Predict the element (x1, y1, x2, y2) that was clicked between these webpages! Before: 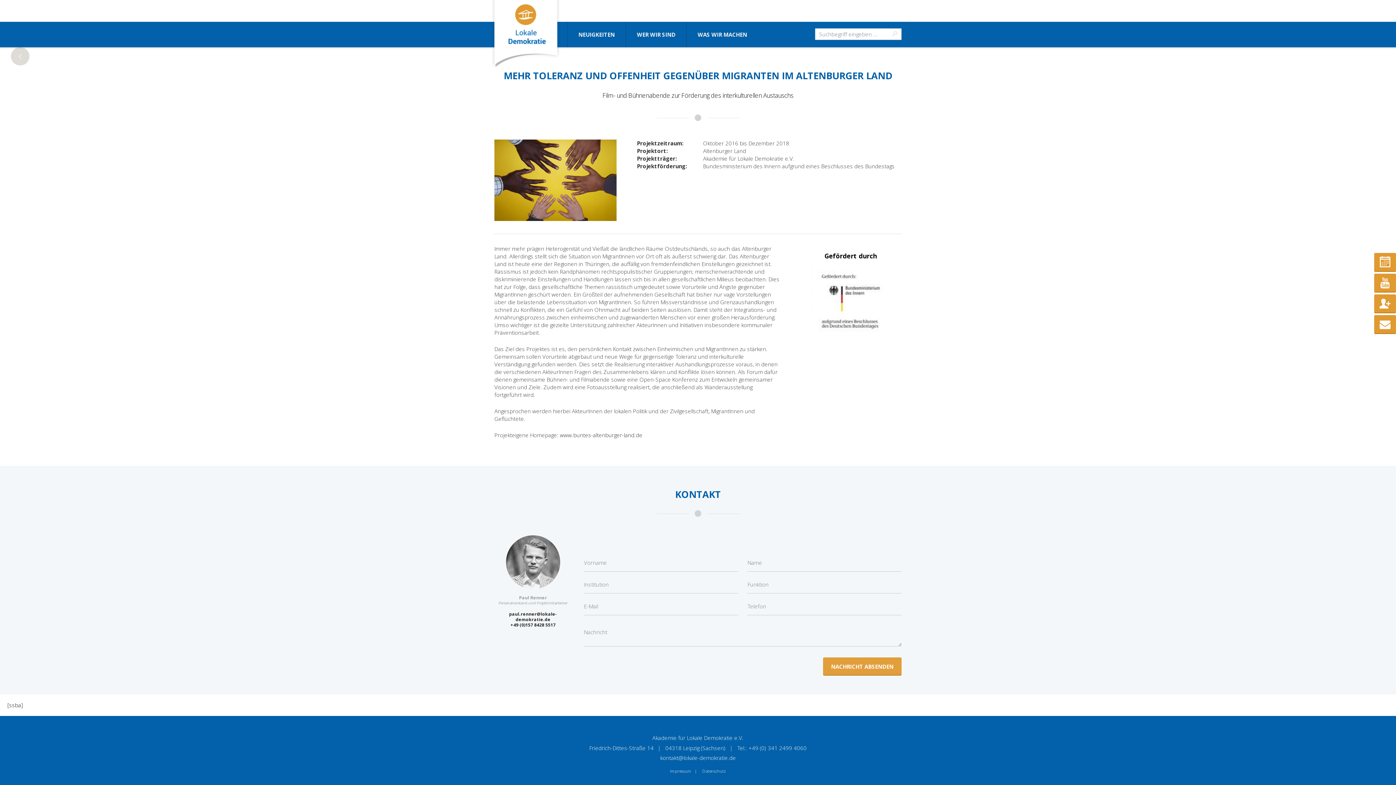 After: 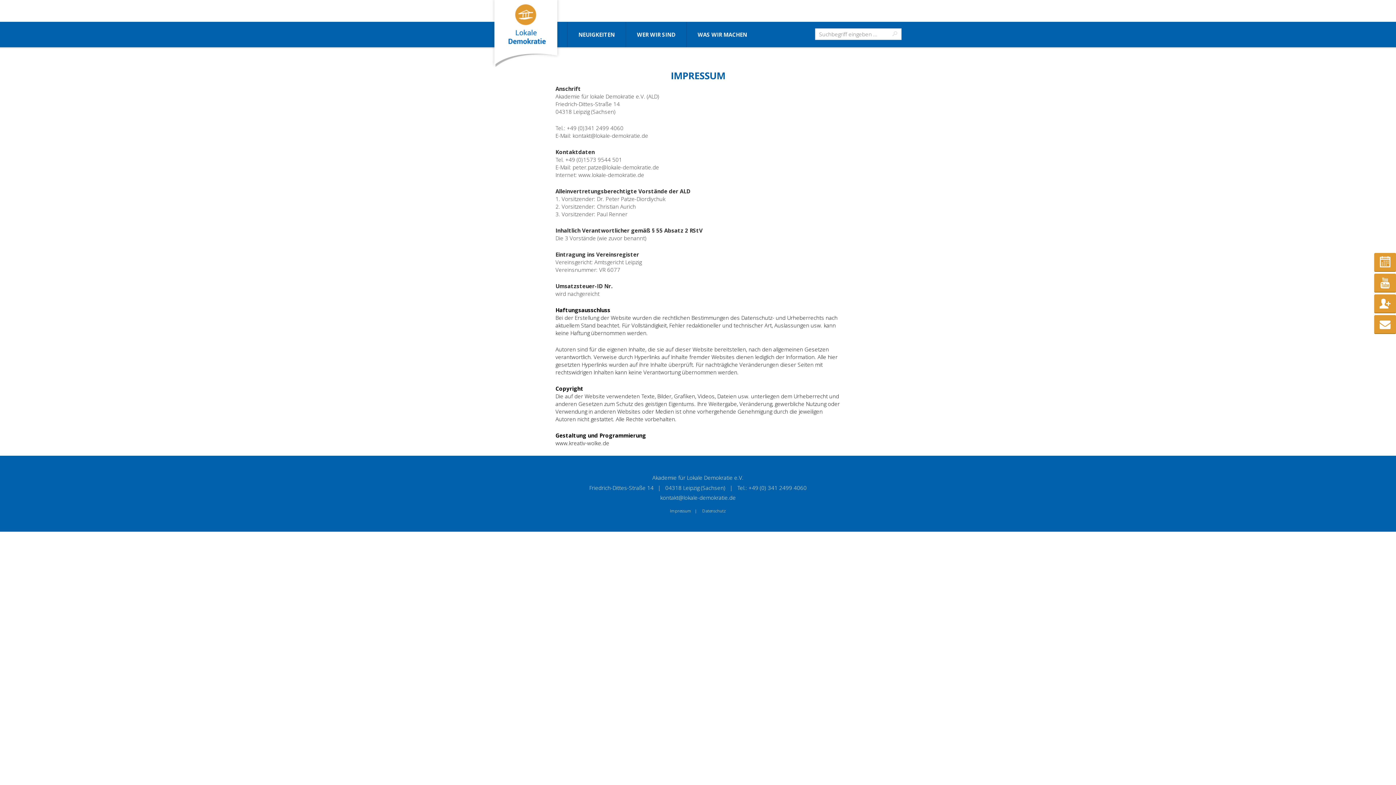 Action: label: Impressum bbox: (670, 768, 691, 774)